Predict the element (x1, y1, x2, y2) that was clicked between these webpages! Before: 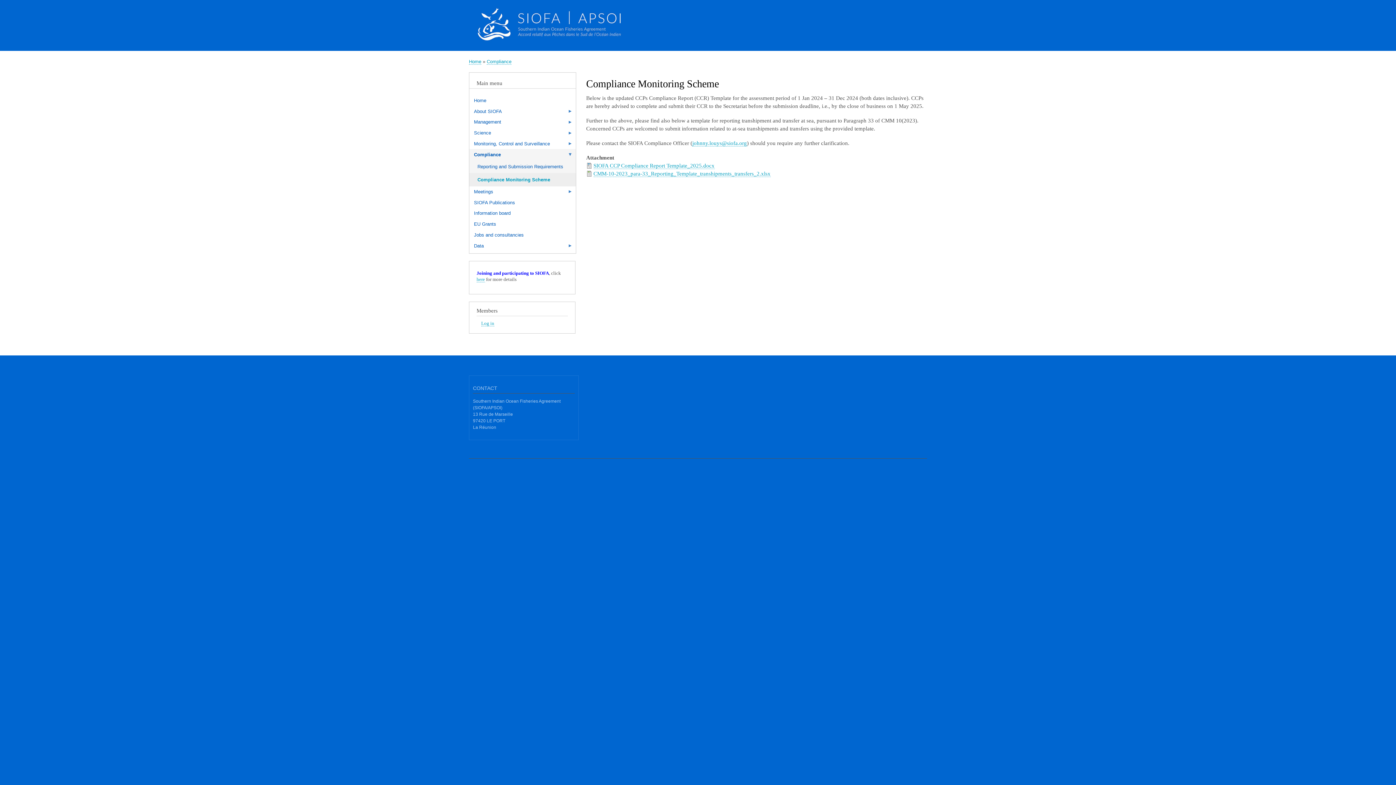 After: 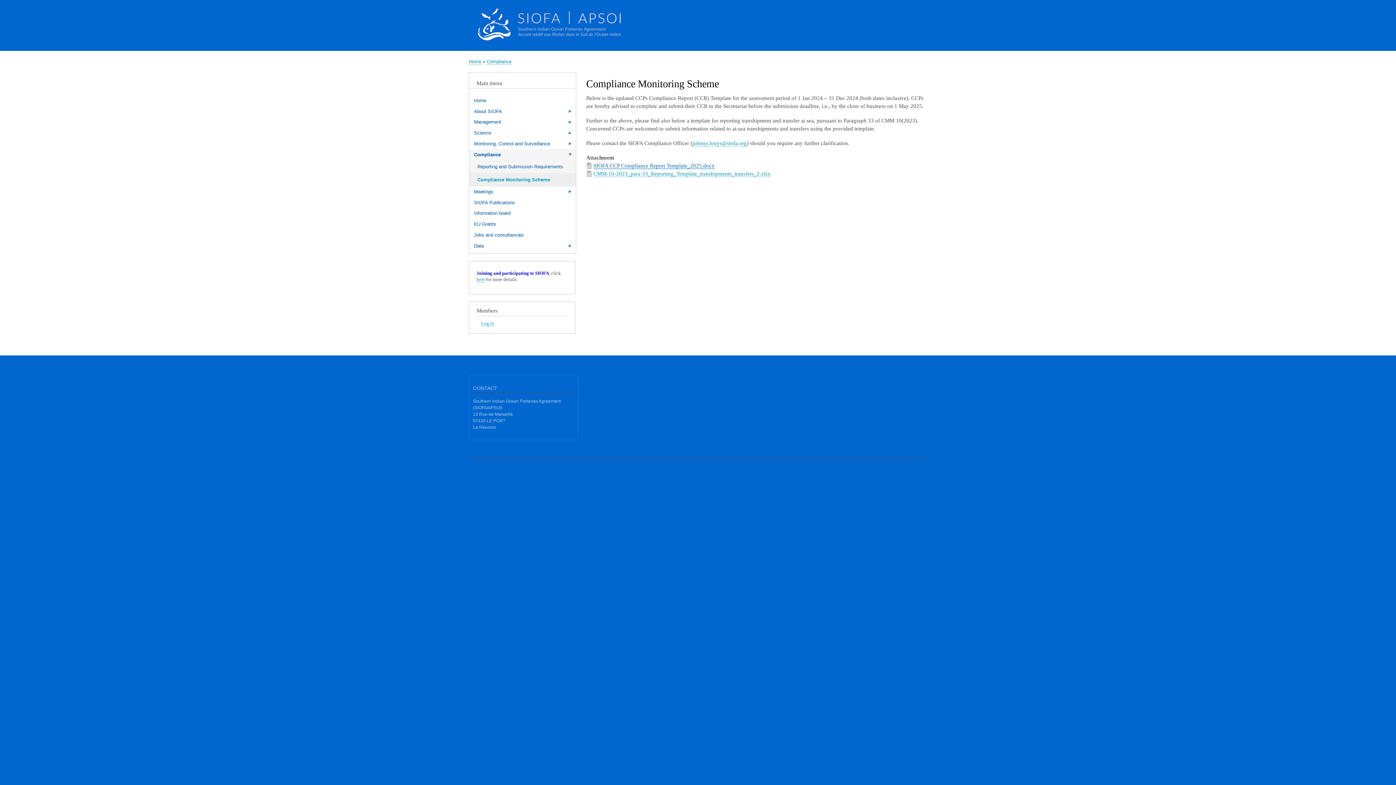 Action: bbox: (593, 162, 714, 169) label: SIOFA CCP Compliance Report Template_2025.docx